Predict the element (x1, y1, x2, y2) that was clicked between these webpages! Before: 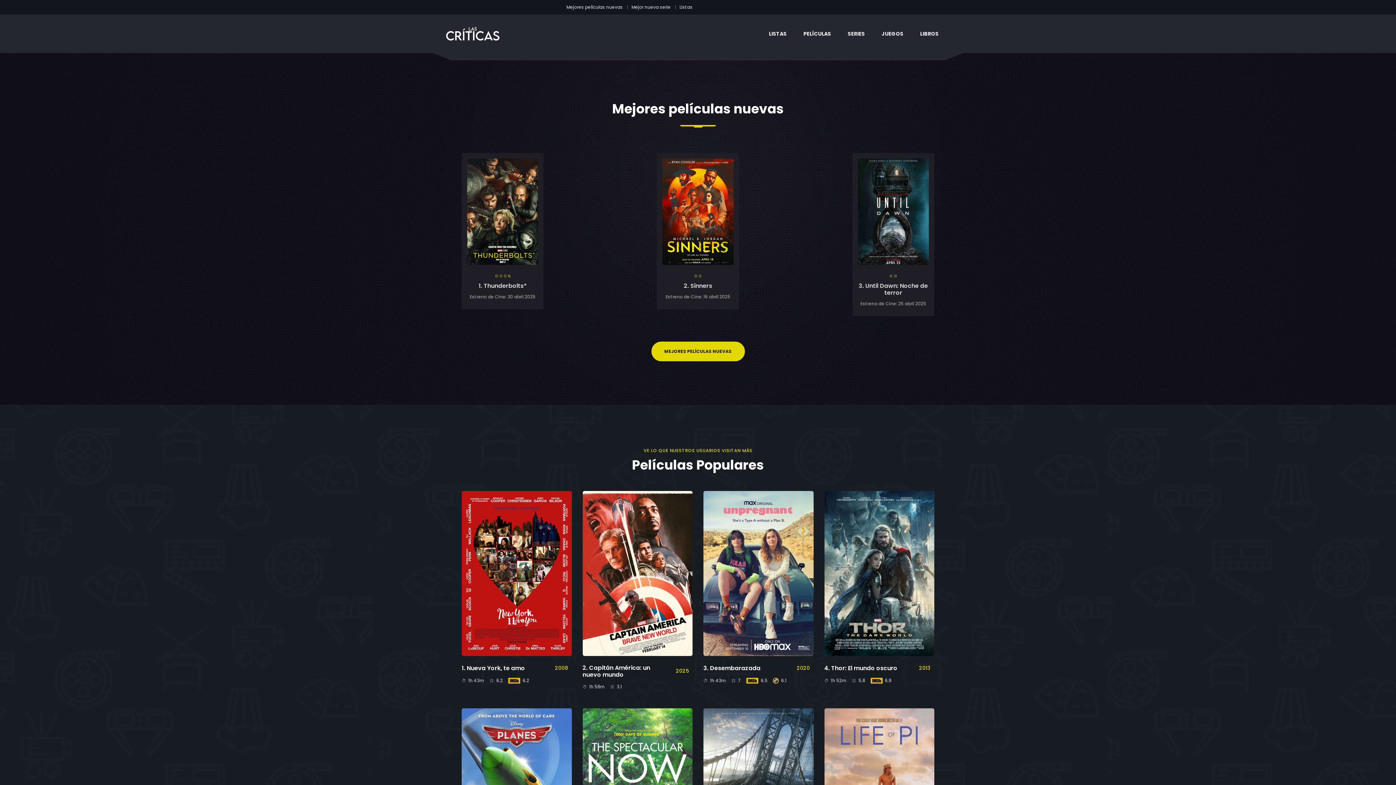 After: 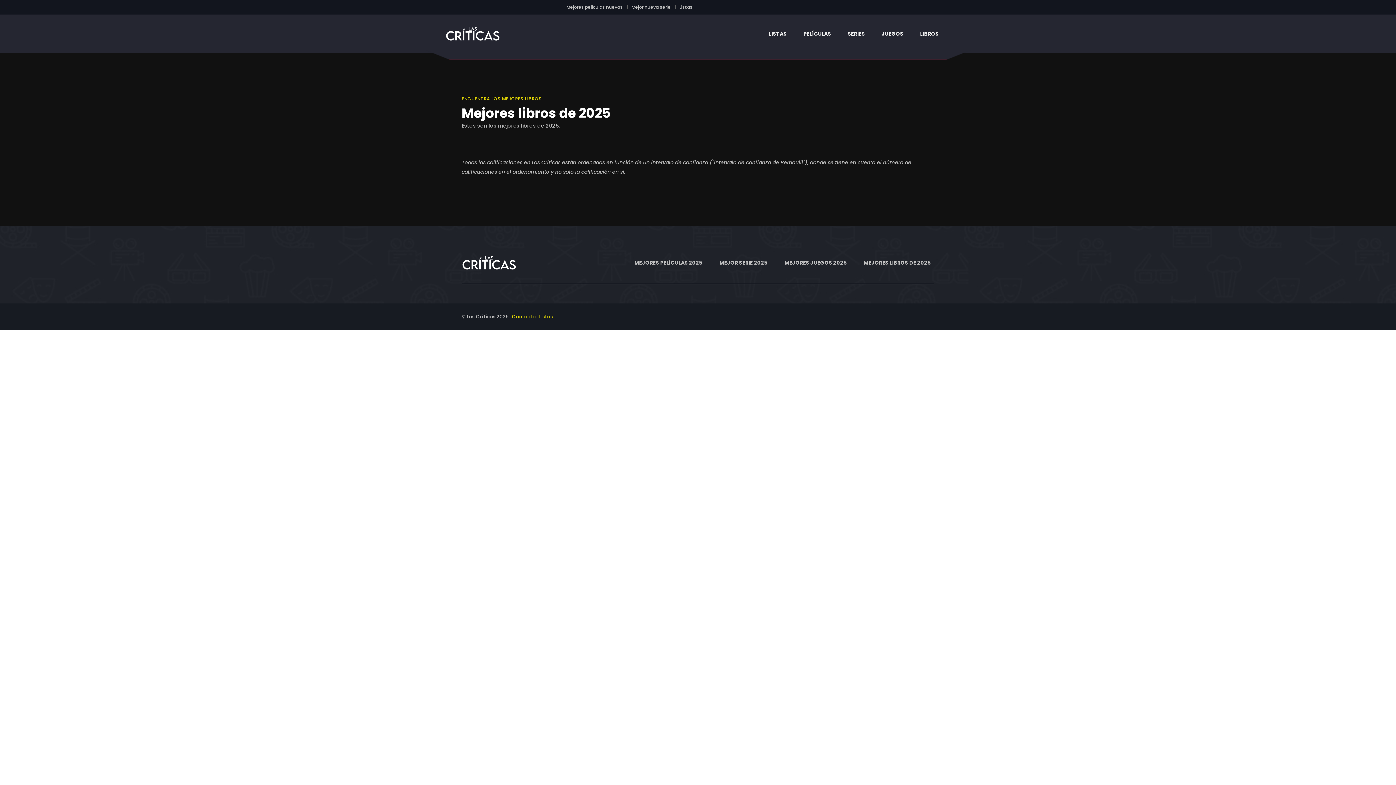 Action: label: LIBROS bbox: (912, 17, 947, 50)